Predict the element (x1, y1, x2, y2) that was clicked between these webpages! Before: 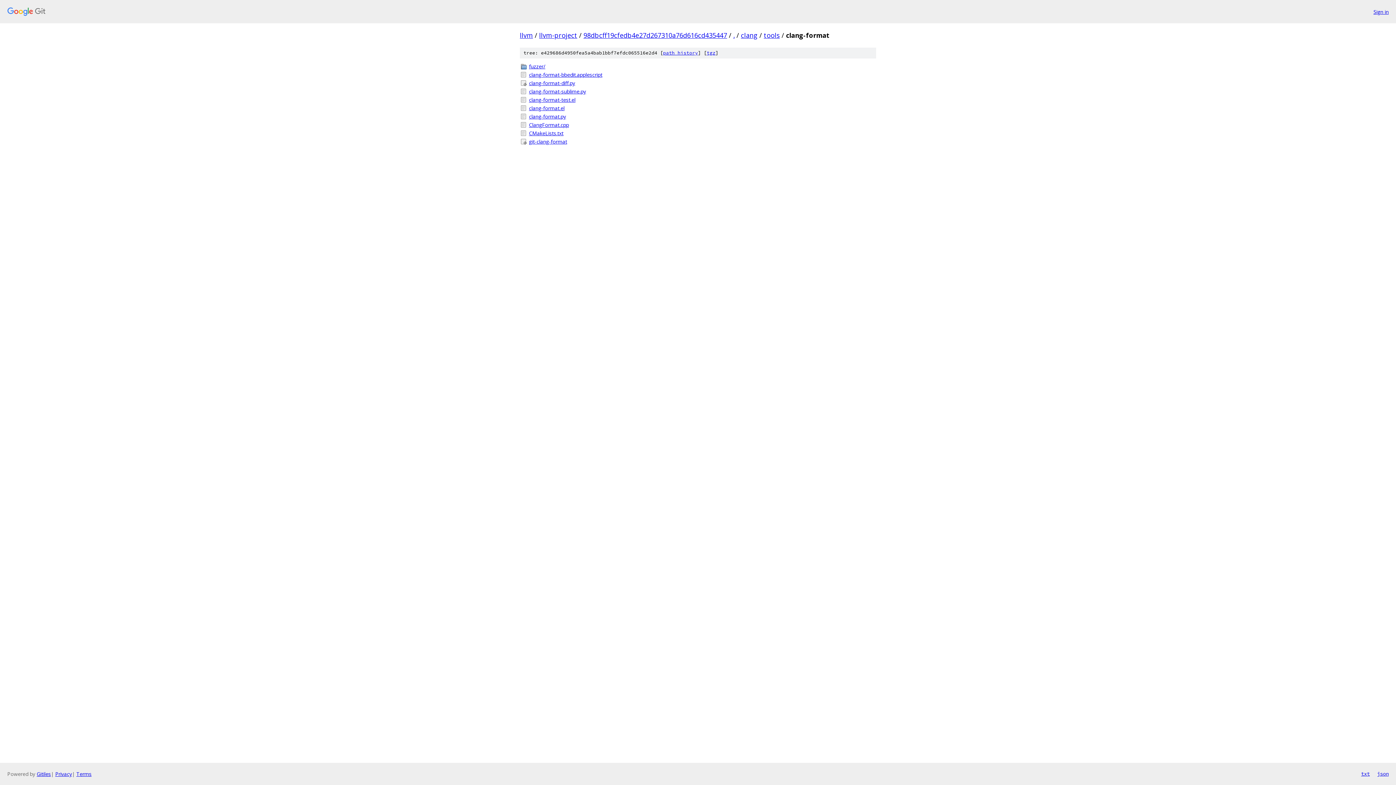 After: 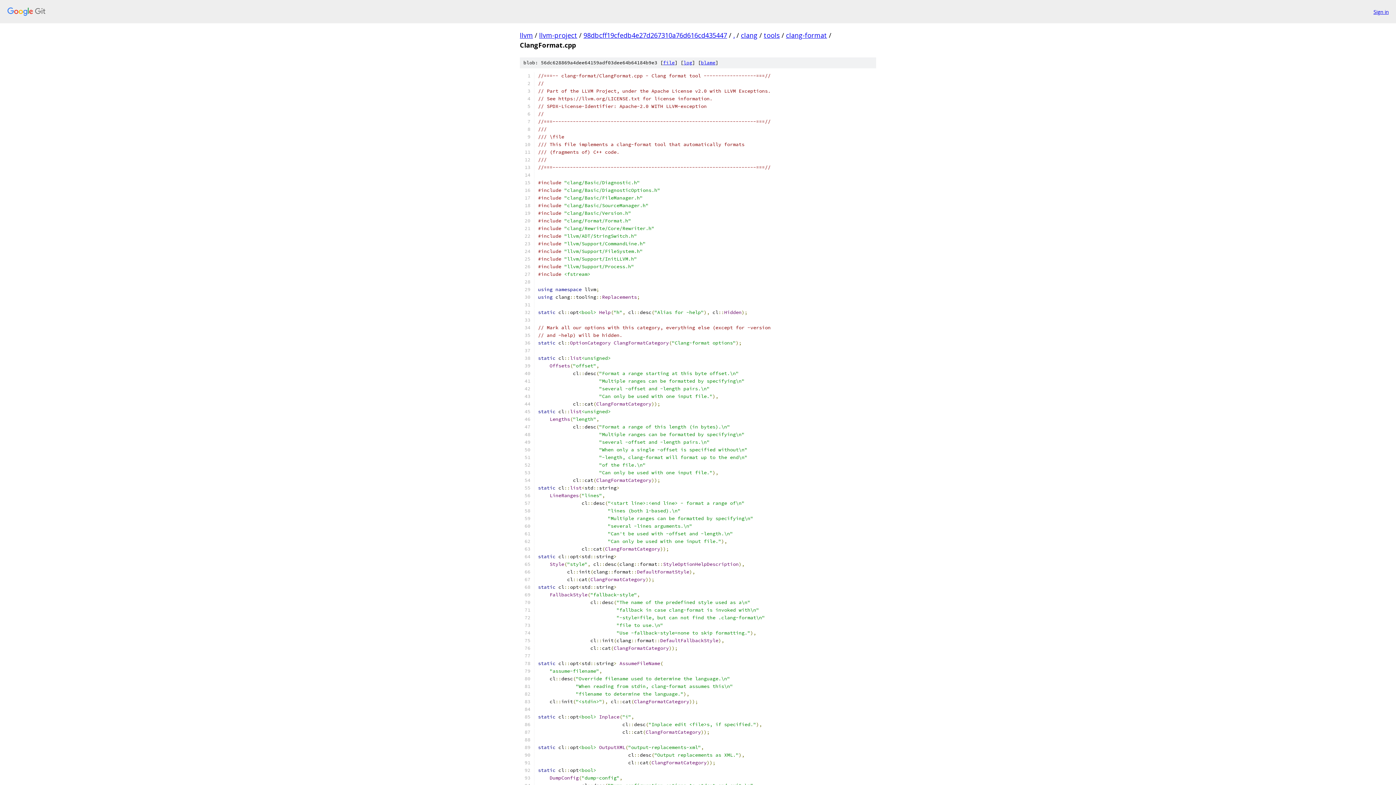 Action: label: ClangFormat.cpp bbox: (529, 121, 876, 128)